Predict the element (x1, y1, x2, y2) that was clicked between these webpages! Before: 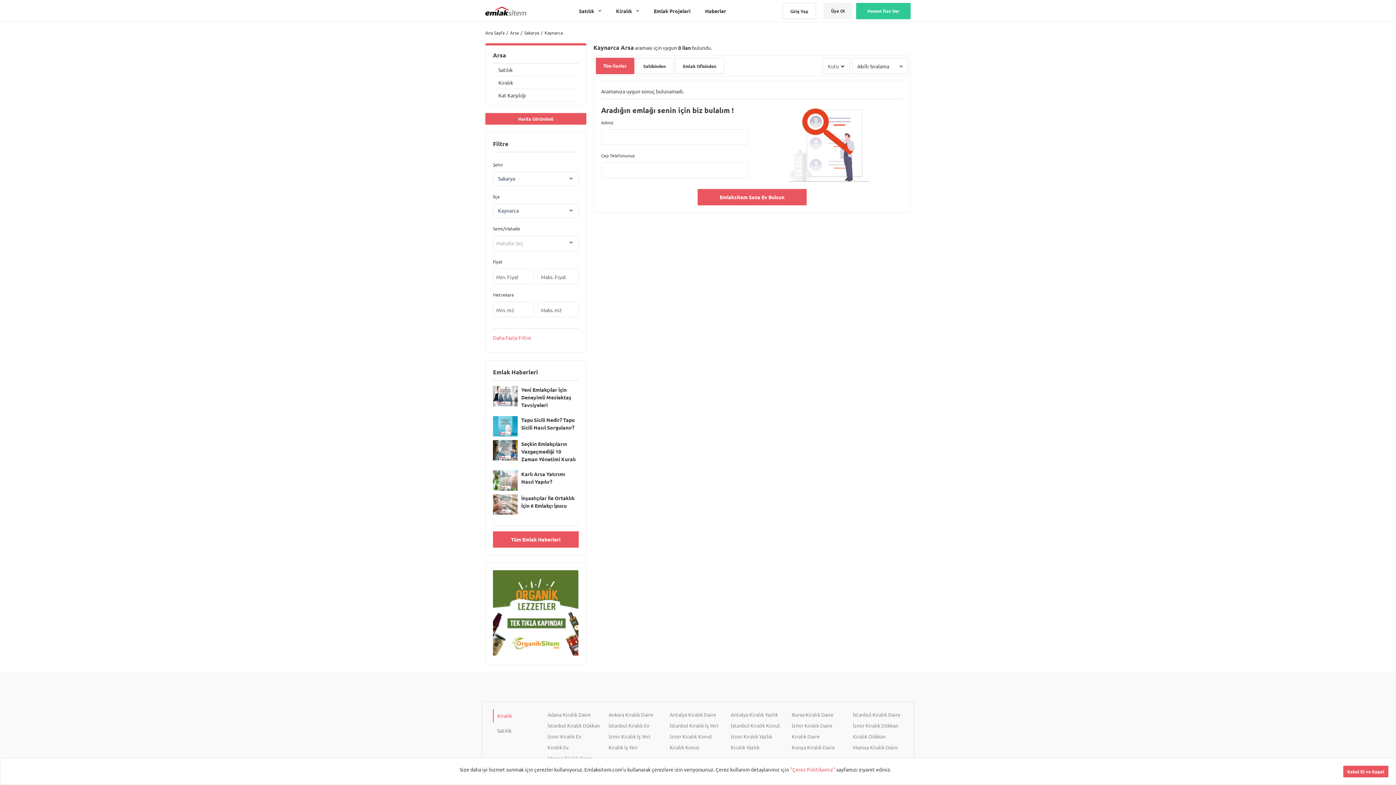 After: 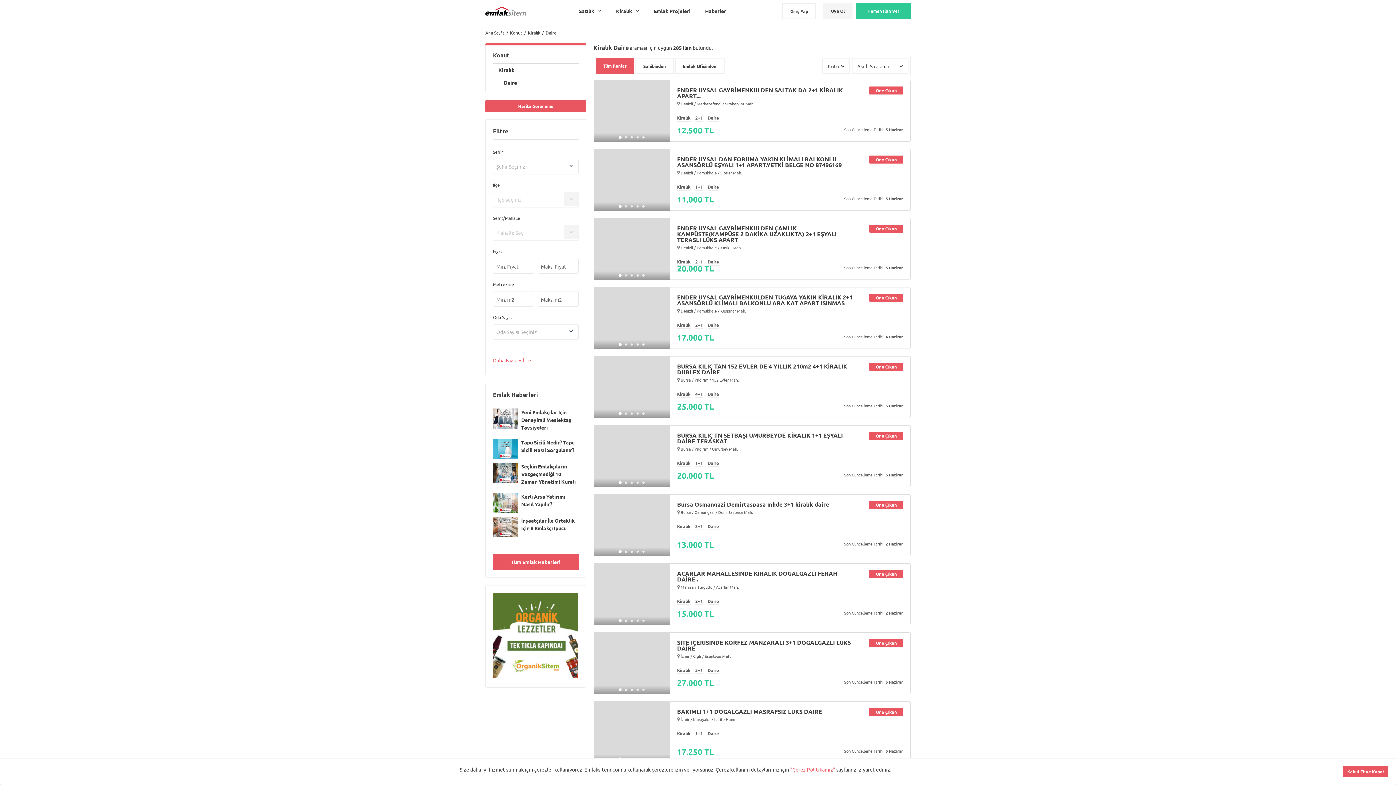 Action: label: Kiralık Ev bbox: (547, 744, 568, 750)